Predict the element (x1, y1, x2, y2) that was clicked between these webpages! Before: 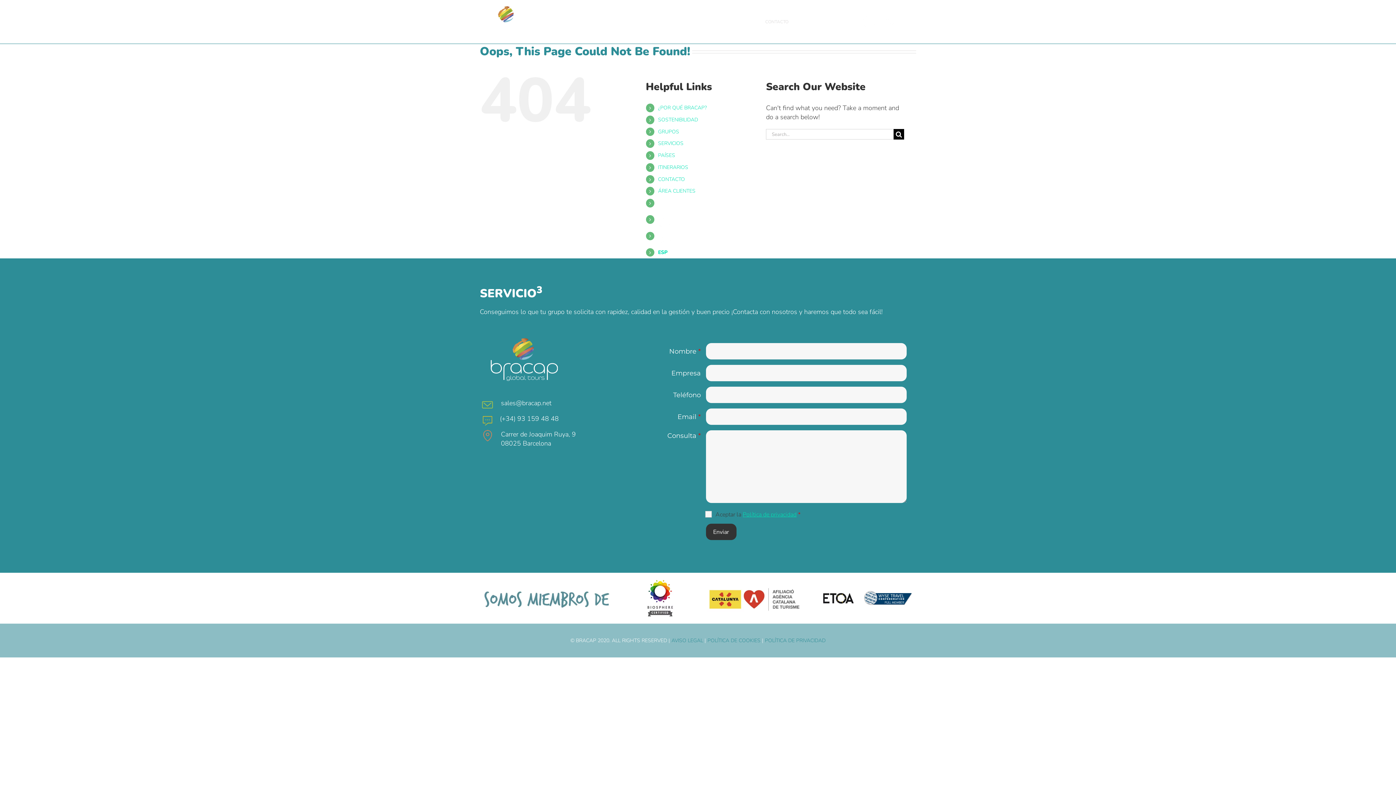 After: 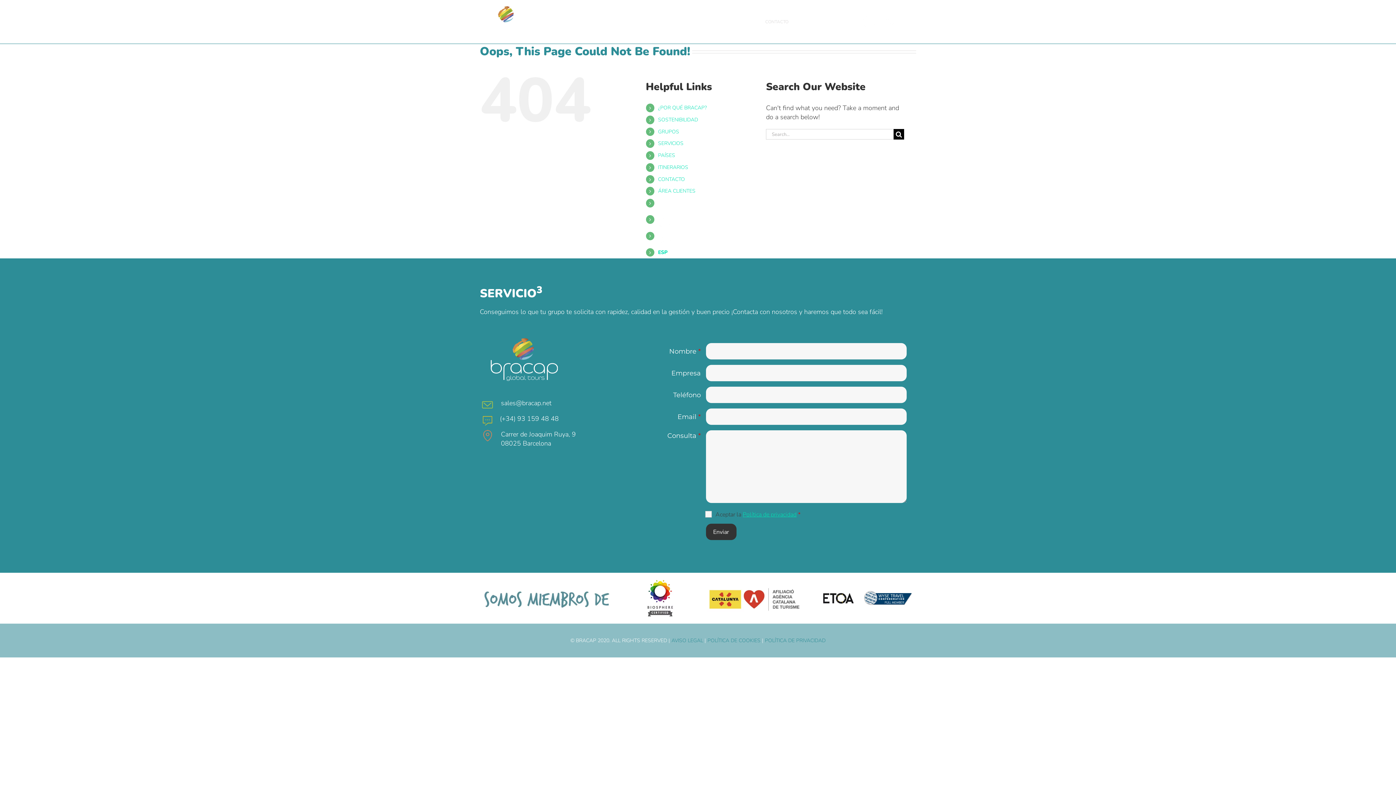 Action: bbox: (862, 0, 877, 43)